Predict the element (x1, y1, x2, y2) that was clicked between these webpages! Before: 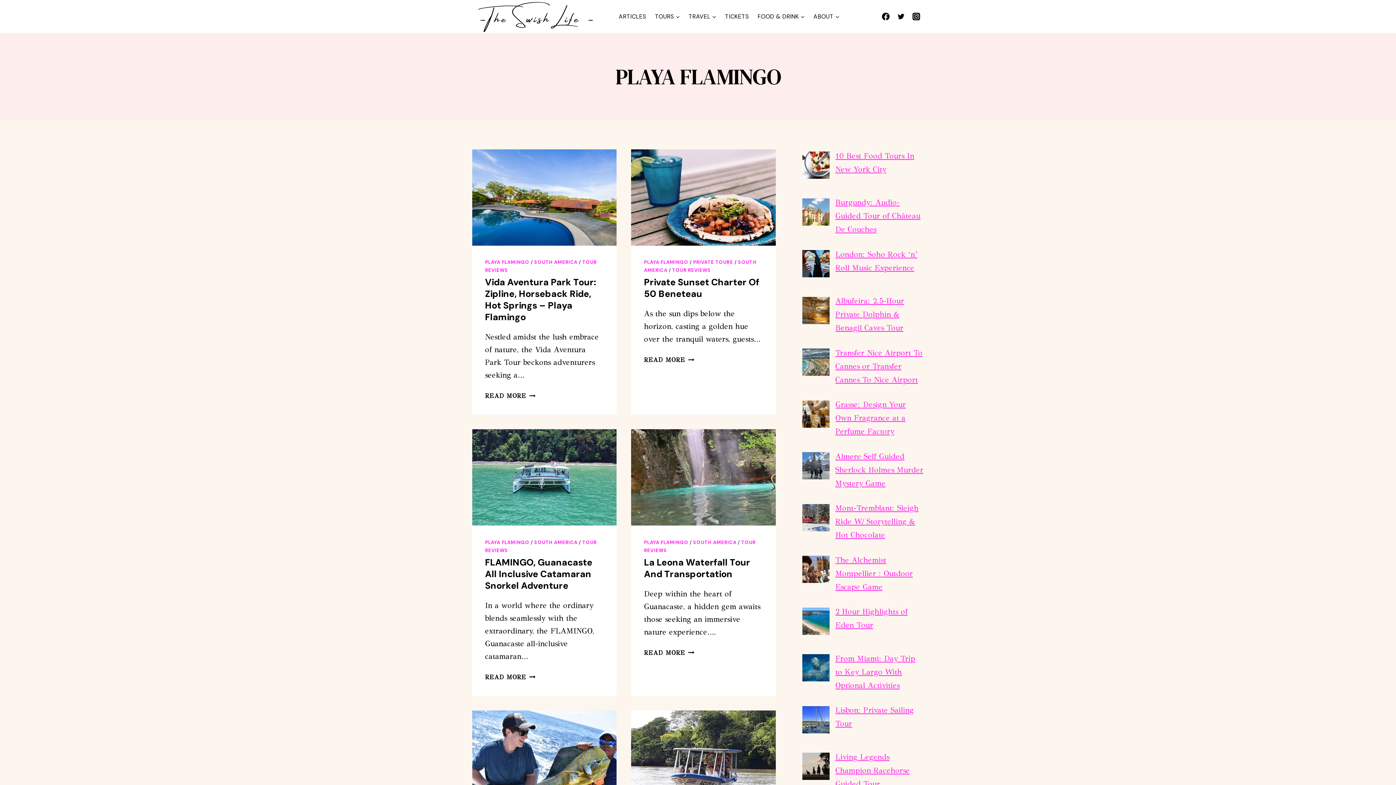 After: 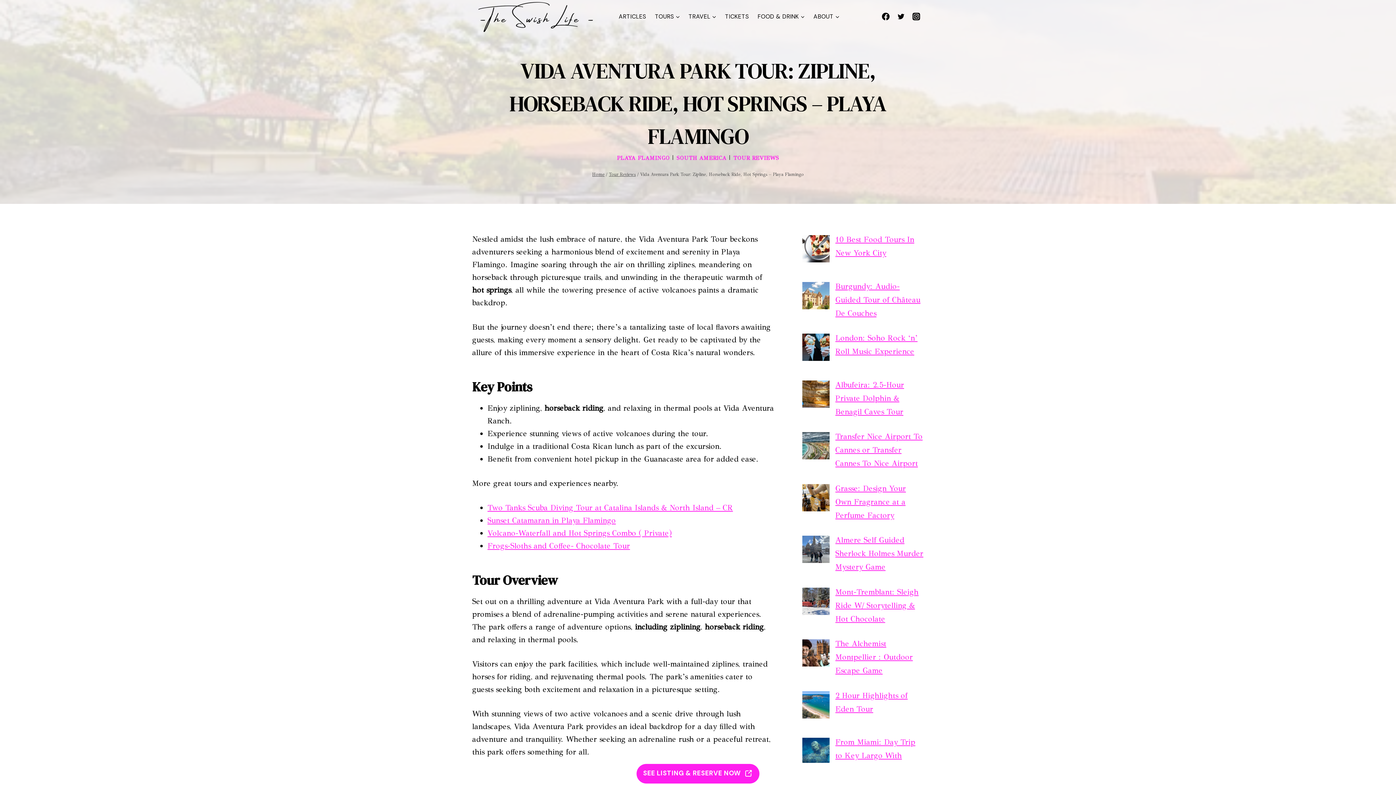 Action: label: Vida Aventura Park Tour: Zipline, Horseback Ride, Hot Springs – Playa Flamingo bbox: (485, 276, 596, 323)